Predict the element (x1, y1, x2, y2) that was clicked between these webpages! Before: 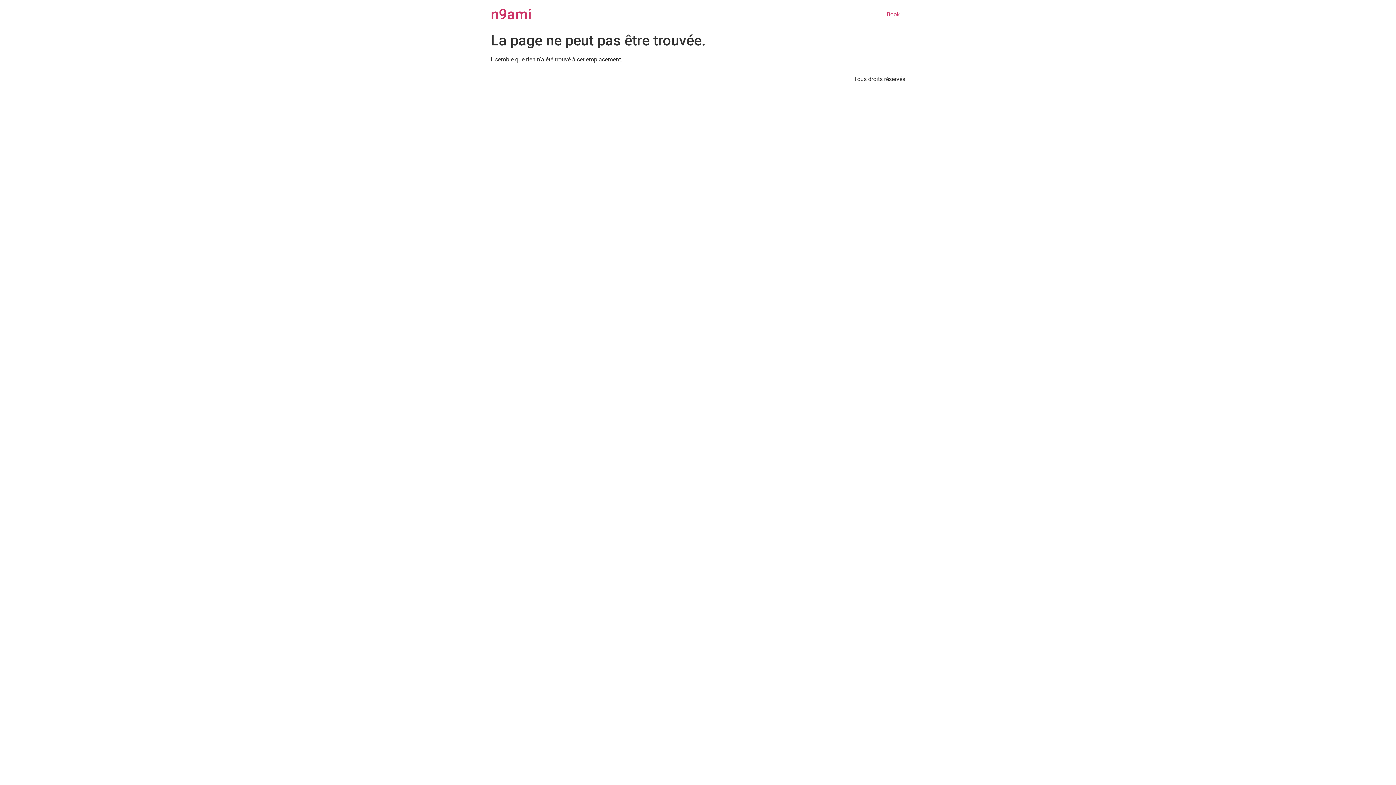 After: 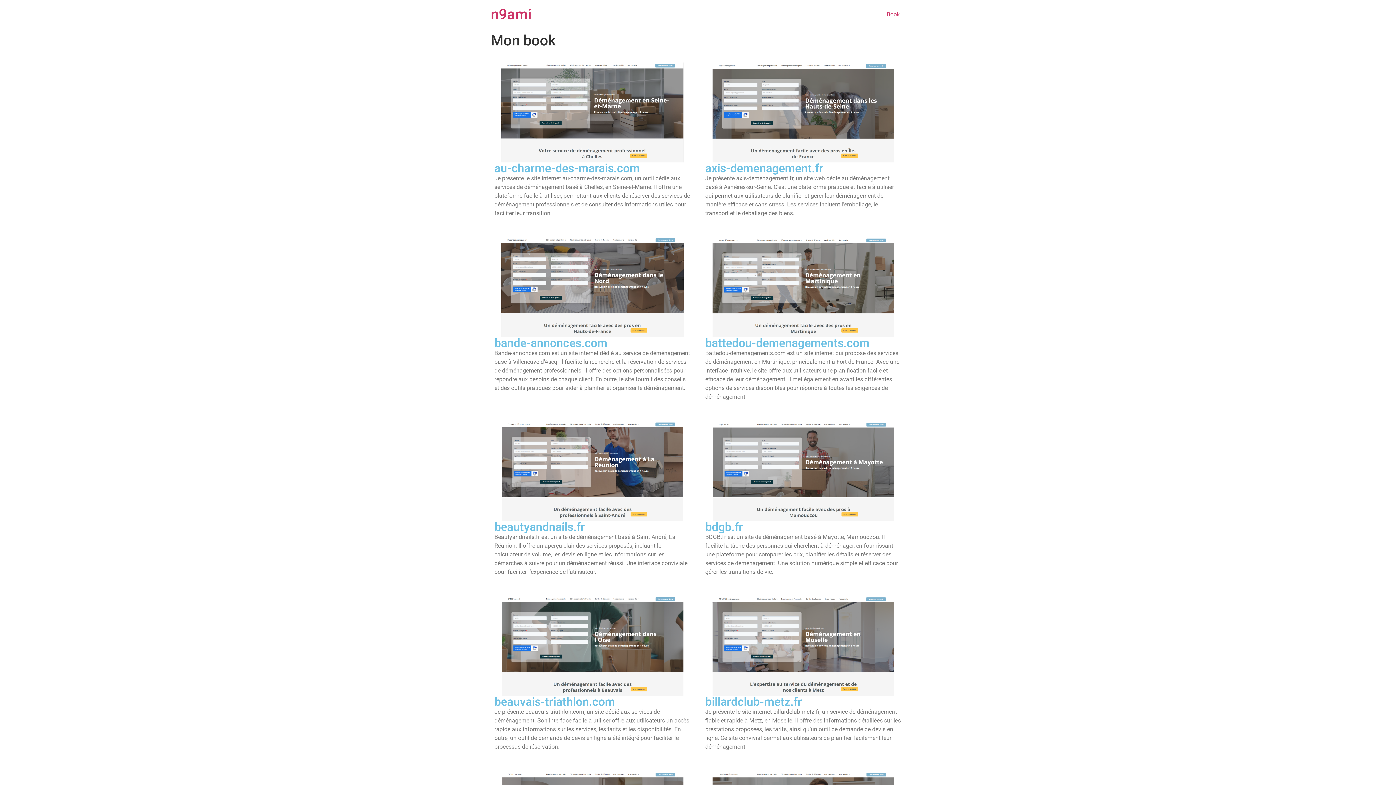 Action: bbox: (490, 5, 531, 22) label: n9ami